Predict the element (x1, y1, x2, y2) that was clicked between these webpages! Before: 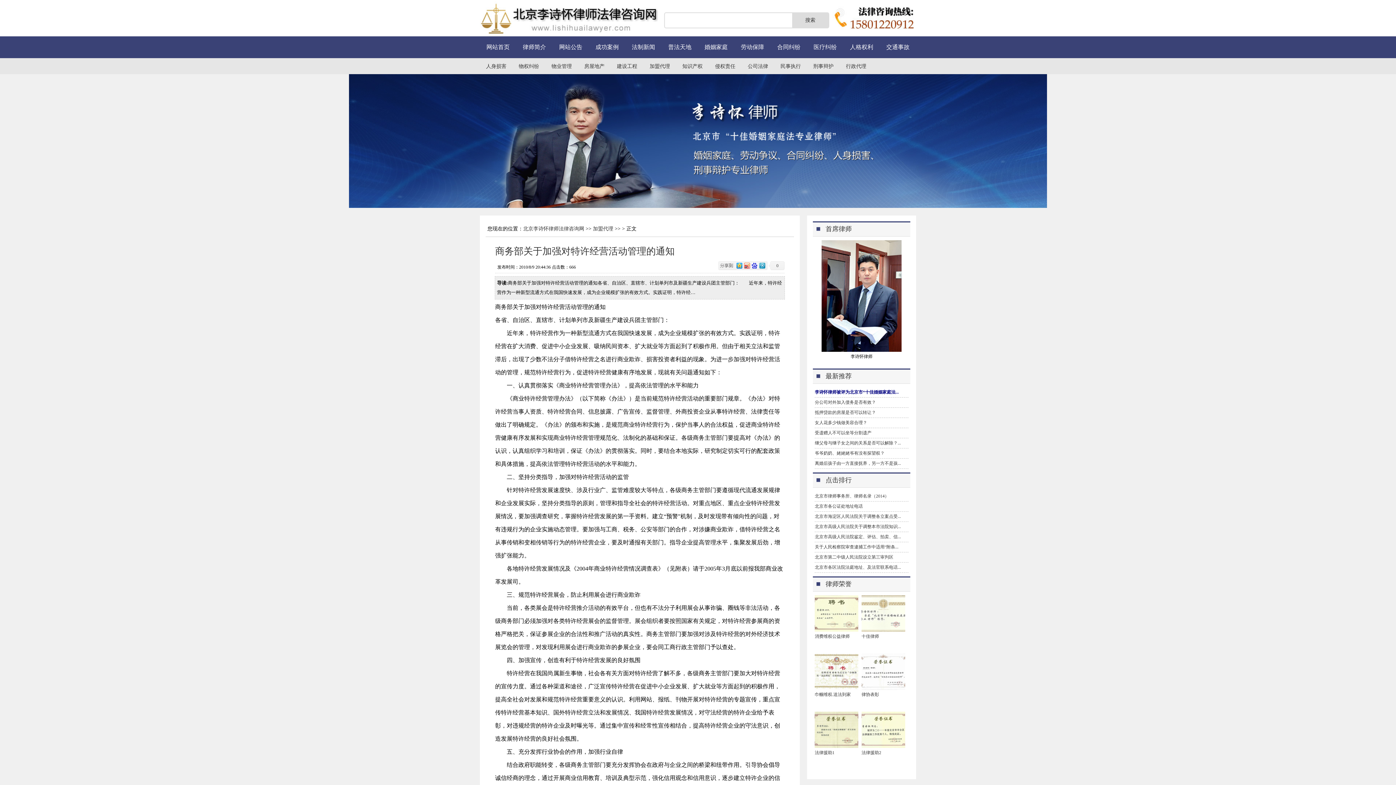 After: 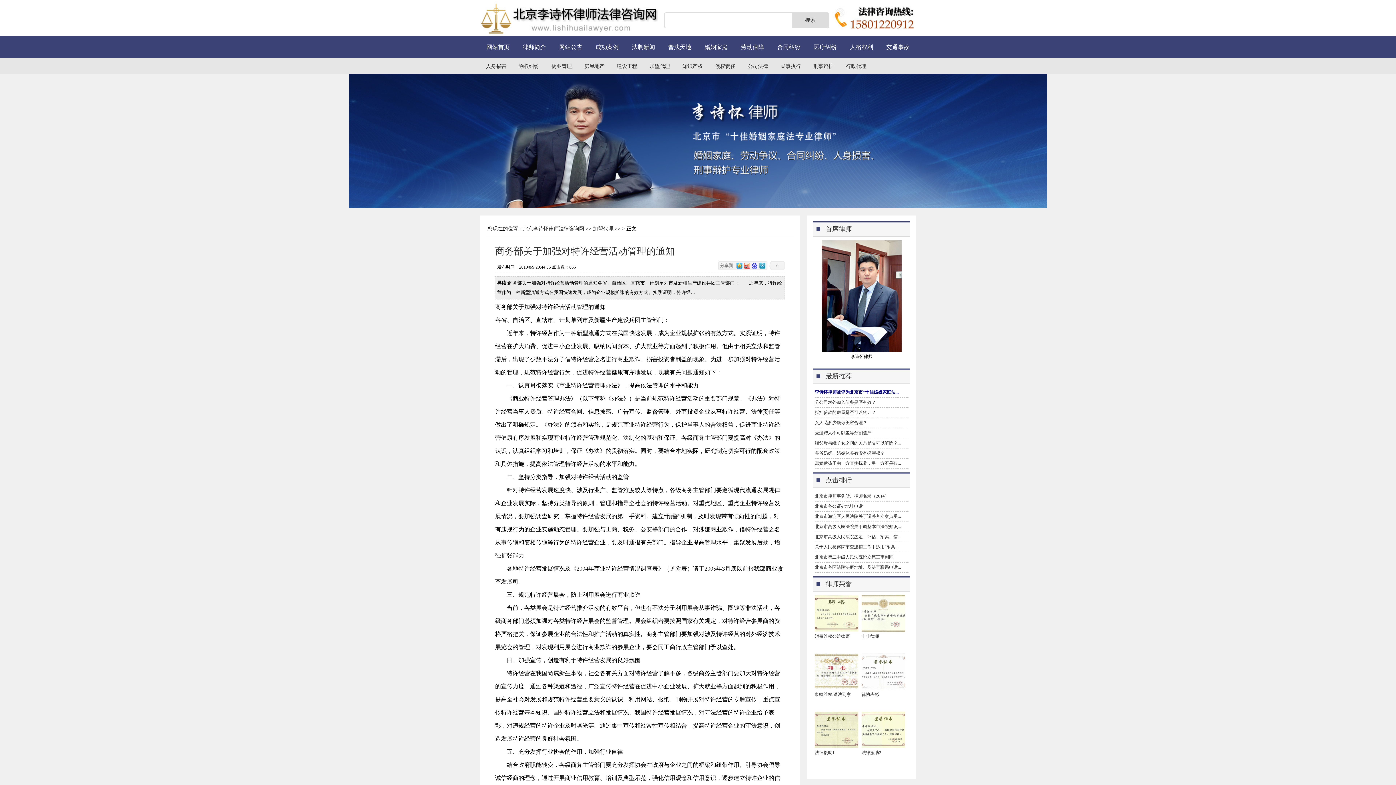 Action: bbox: (861, 595, 908, 632)